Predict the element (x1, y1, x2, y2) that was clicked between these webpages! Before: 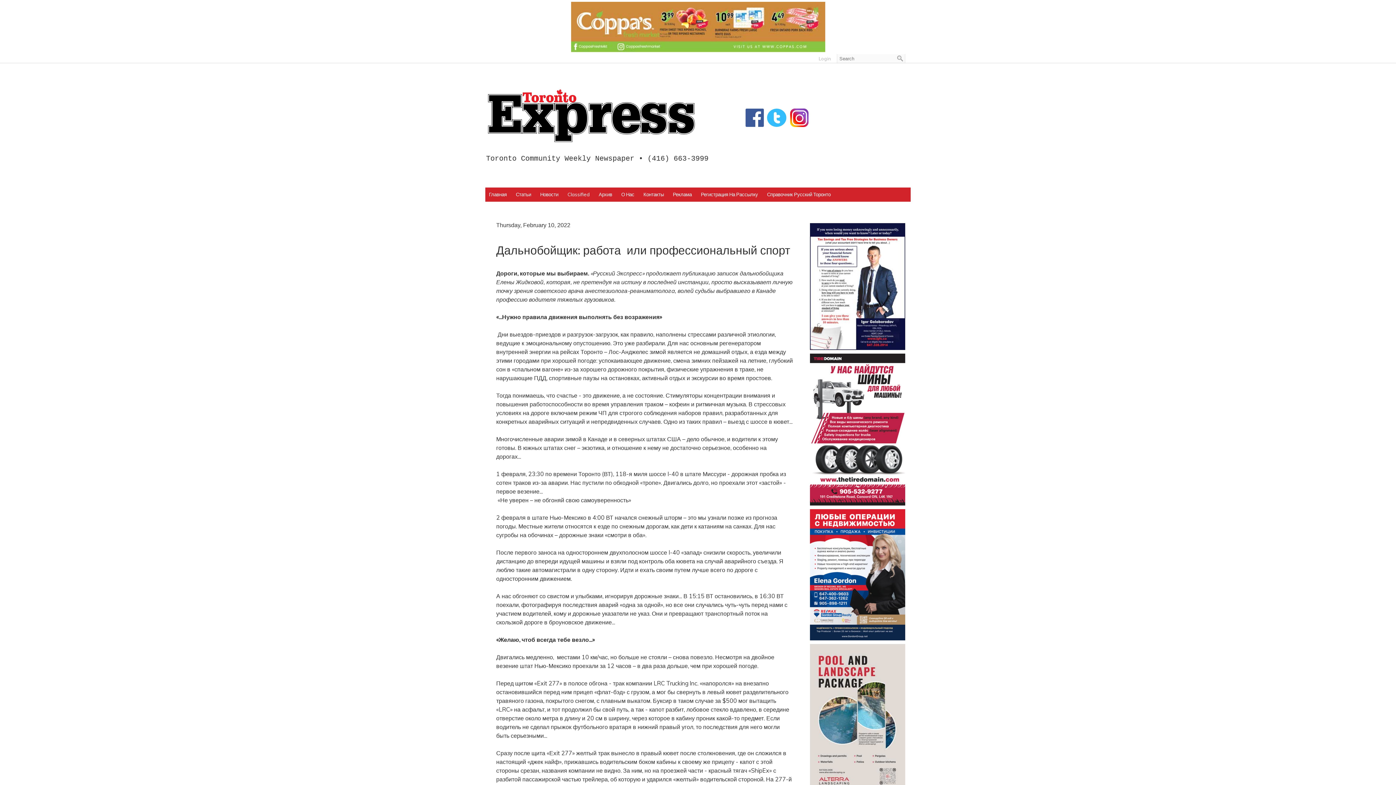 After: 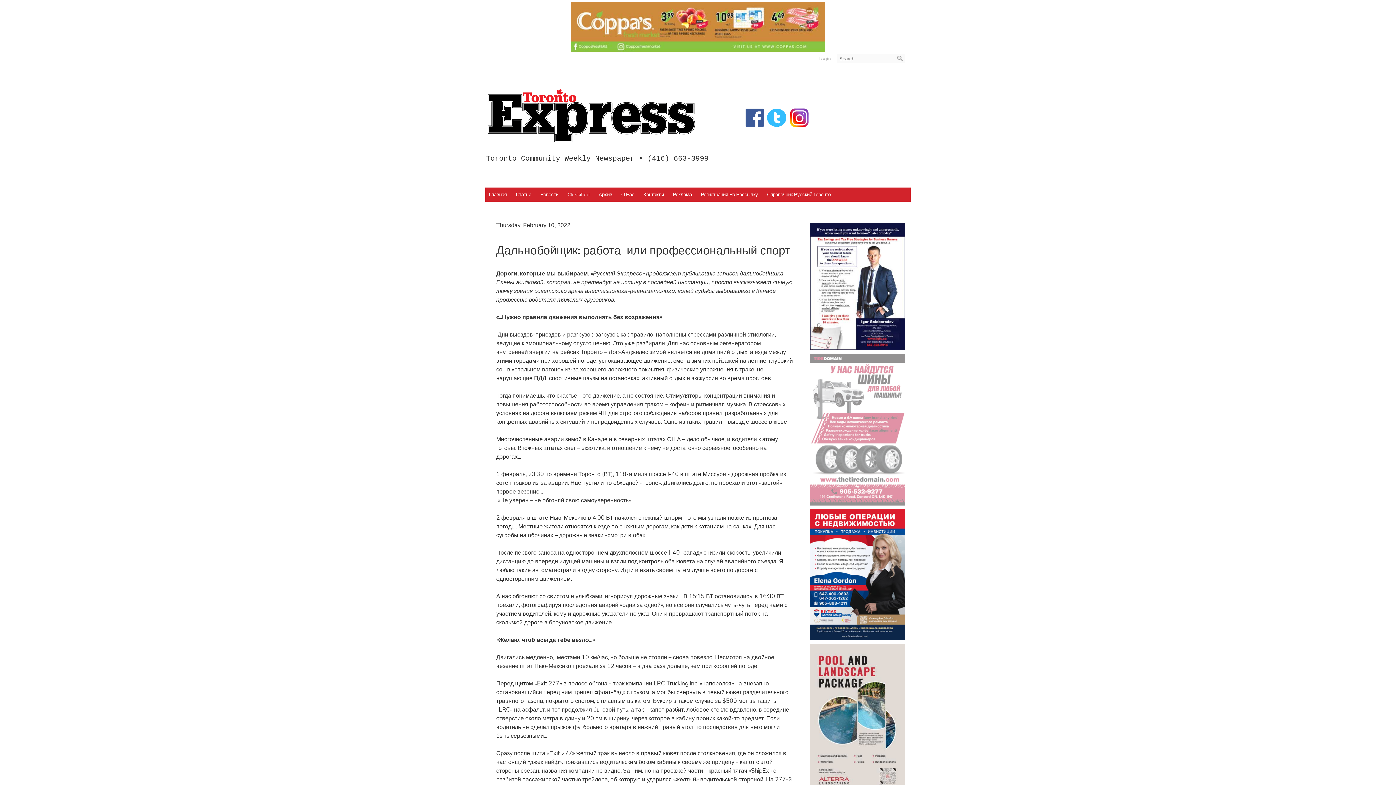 Action: bbox: (810, 352, 905, 507)